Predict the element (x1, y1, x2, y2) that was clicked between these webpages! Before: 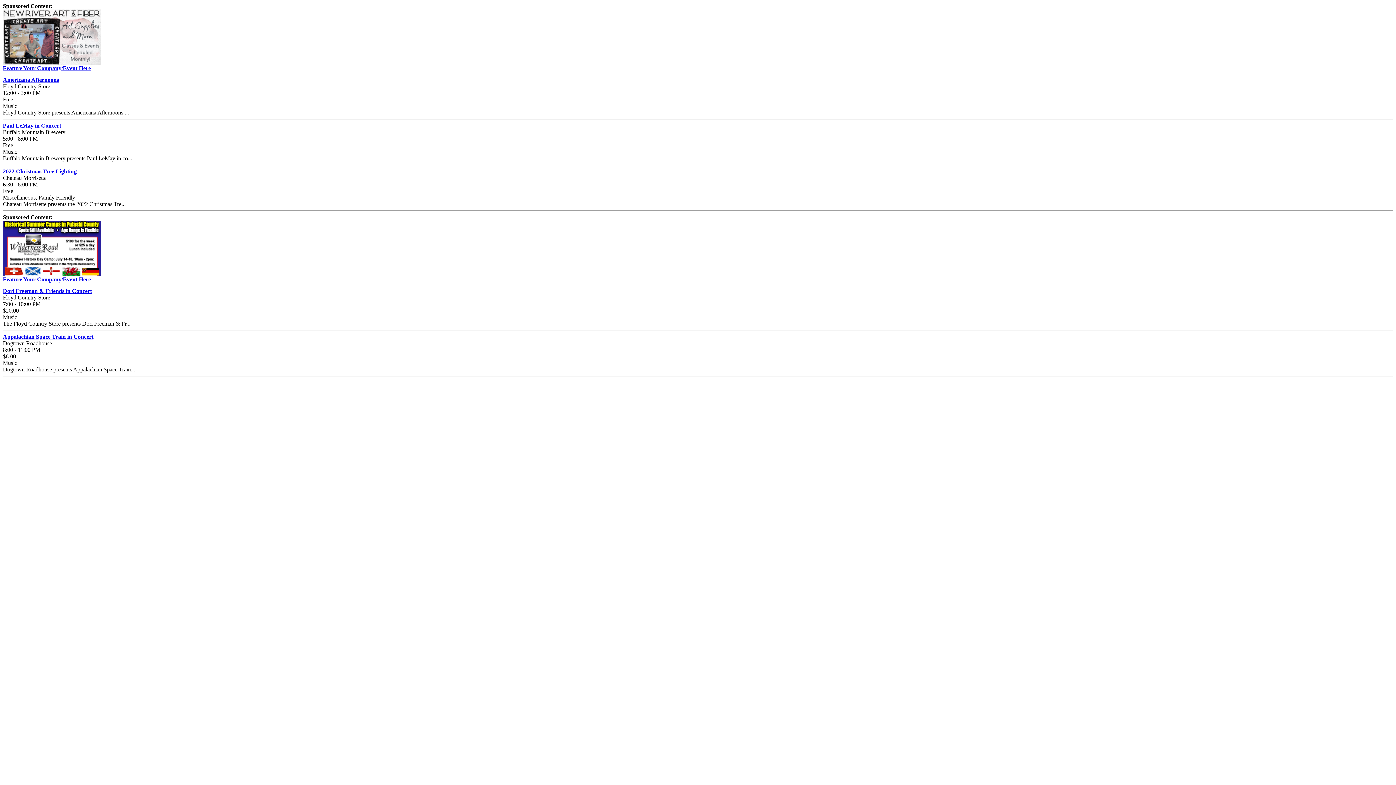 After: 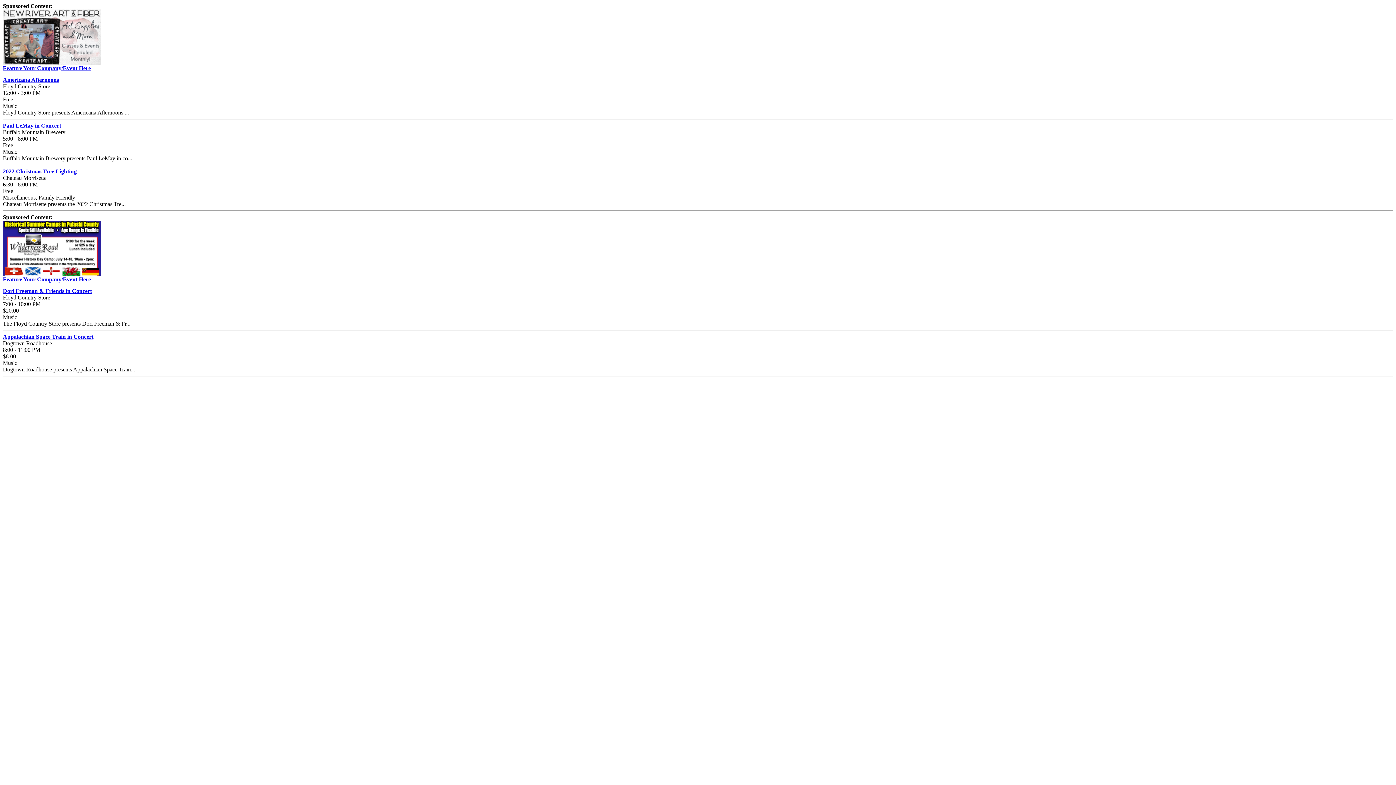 Action: bbox: (2, 276, 90, 282) label: Feature Your Company/Event Here